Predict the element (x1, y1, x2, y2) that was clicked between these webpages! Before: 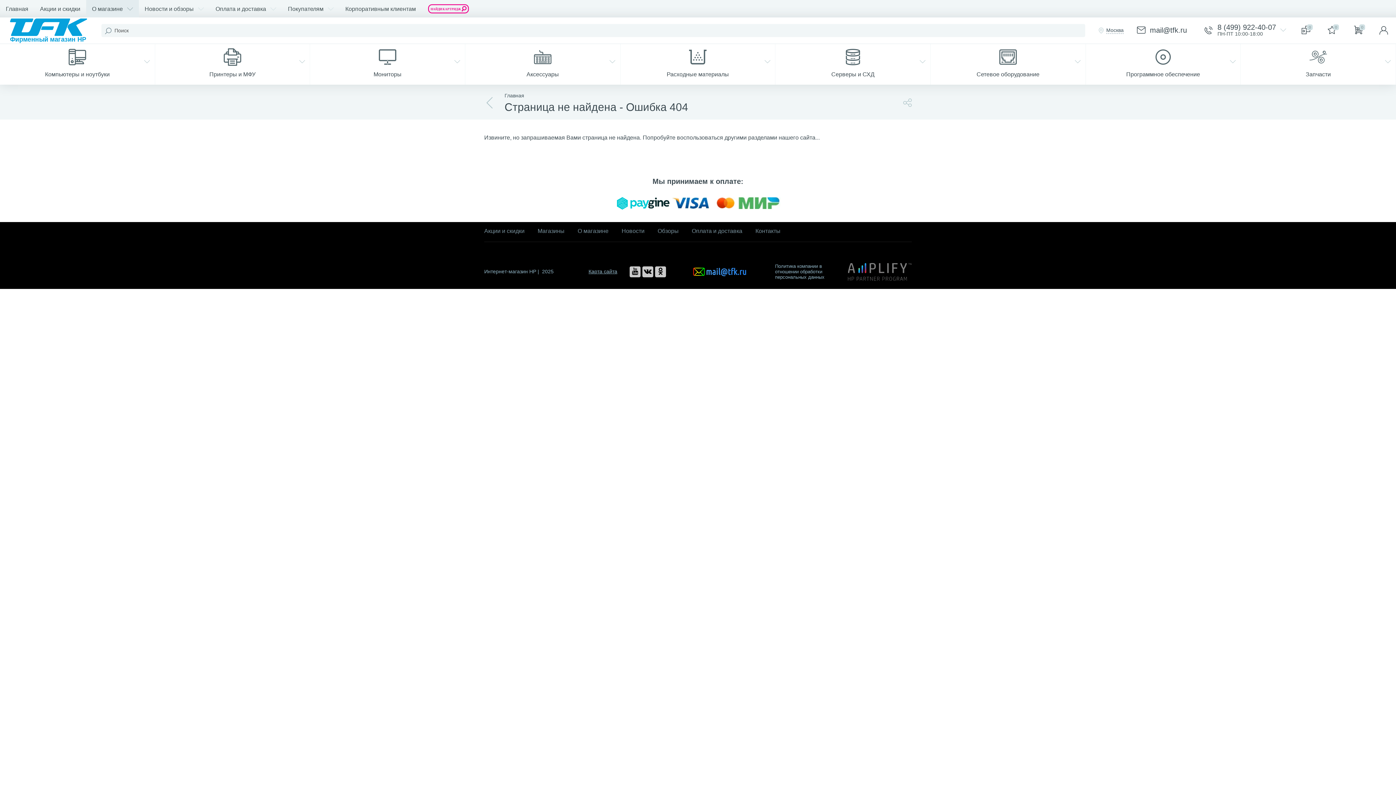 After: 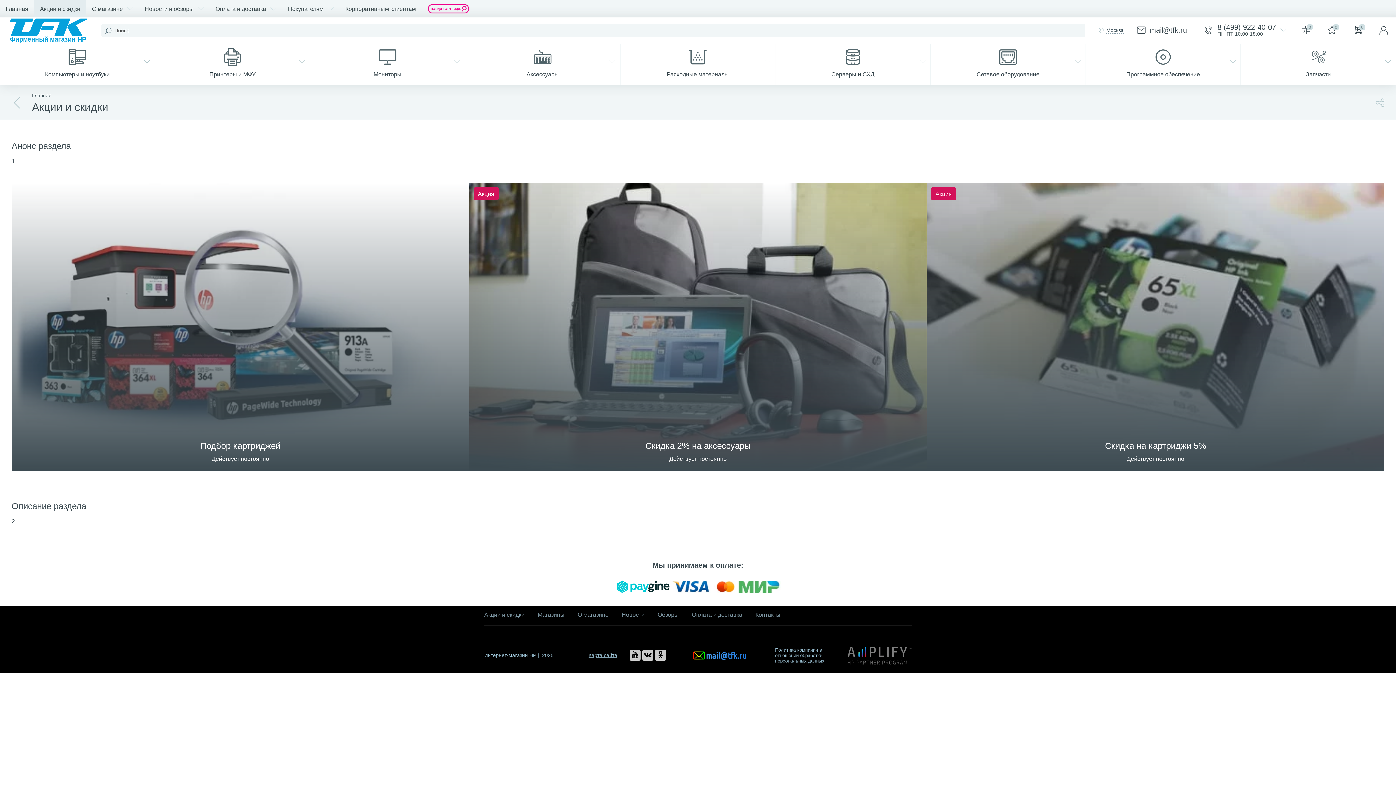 Action: bbox: (484, 227, 524, 234) label: Акции и скидки